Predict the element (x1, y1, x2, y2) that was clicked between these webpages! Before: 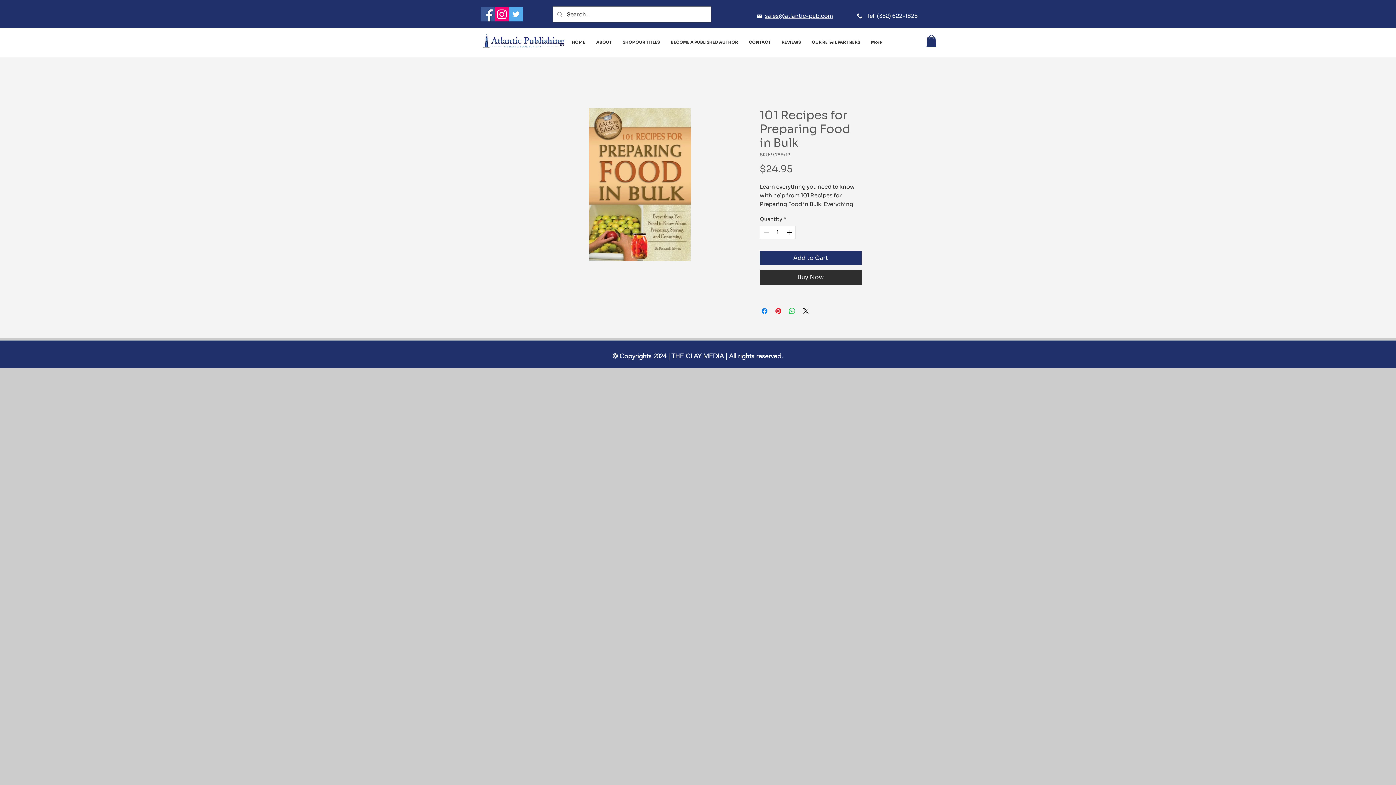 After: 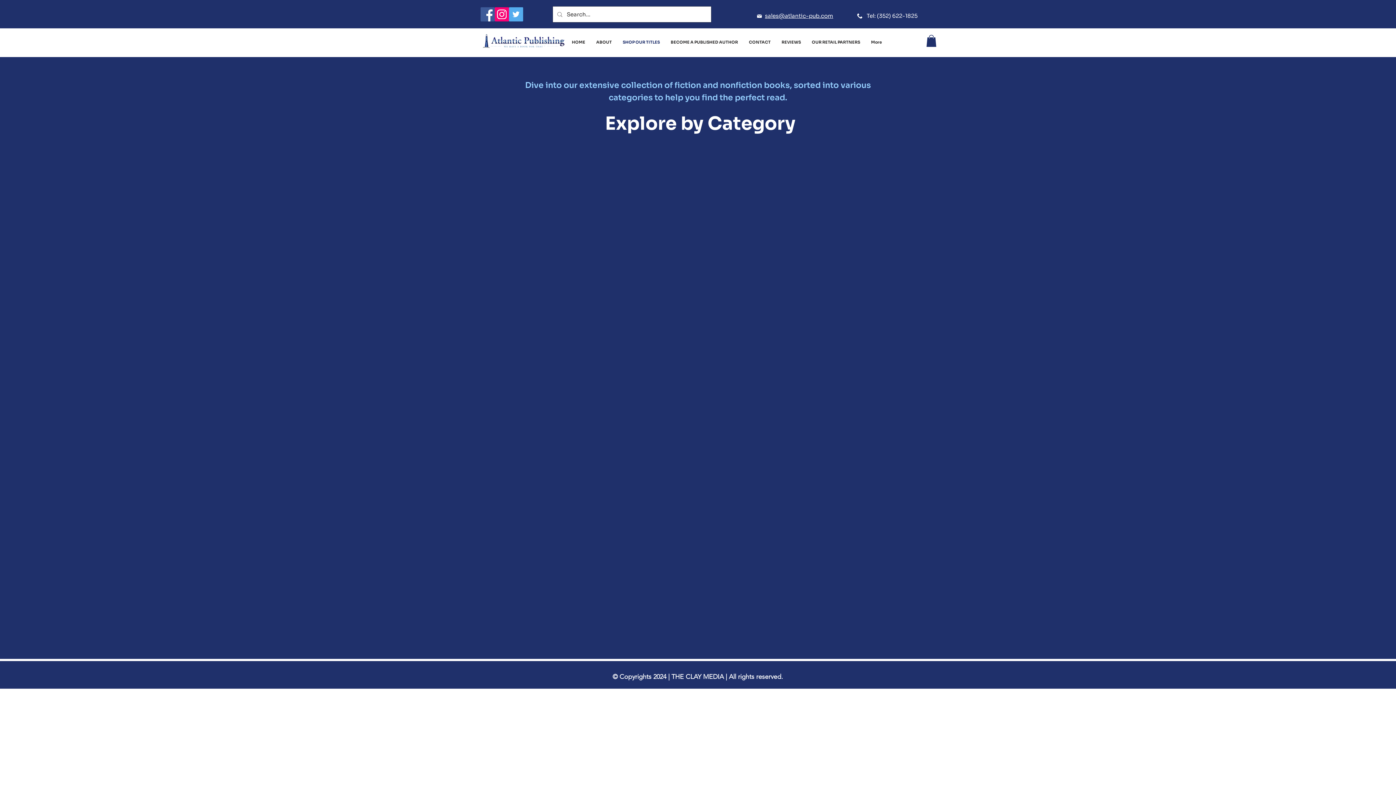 Action: label: SHOP OUR TITLES bbox: (617, 35, 665, 49)